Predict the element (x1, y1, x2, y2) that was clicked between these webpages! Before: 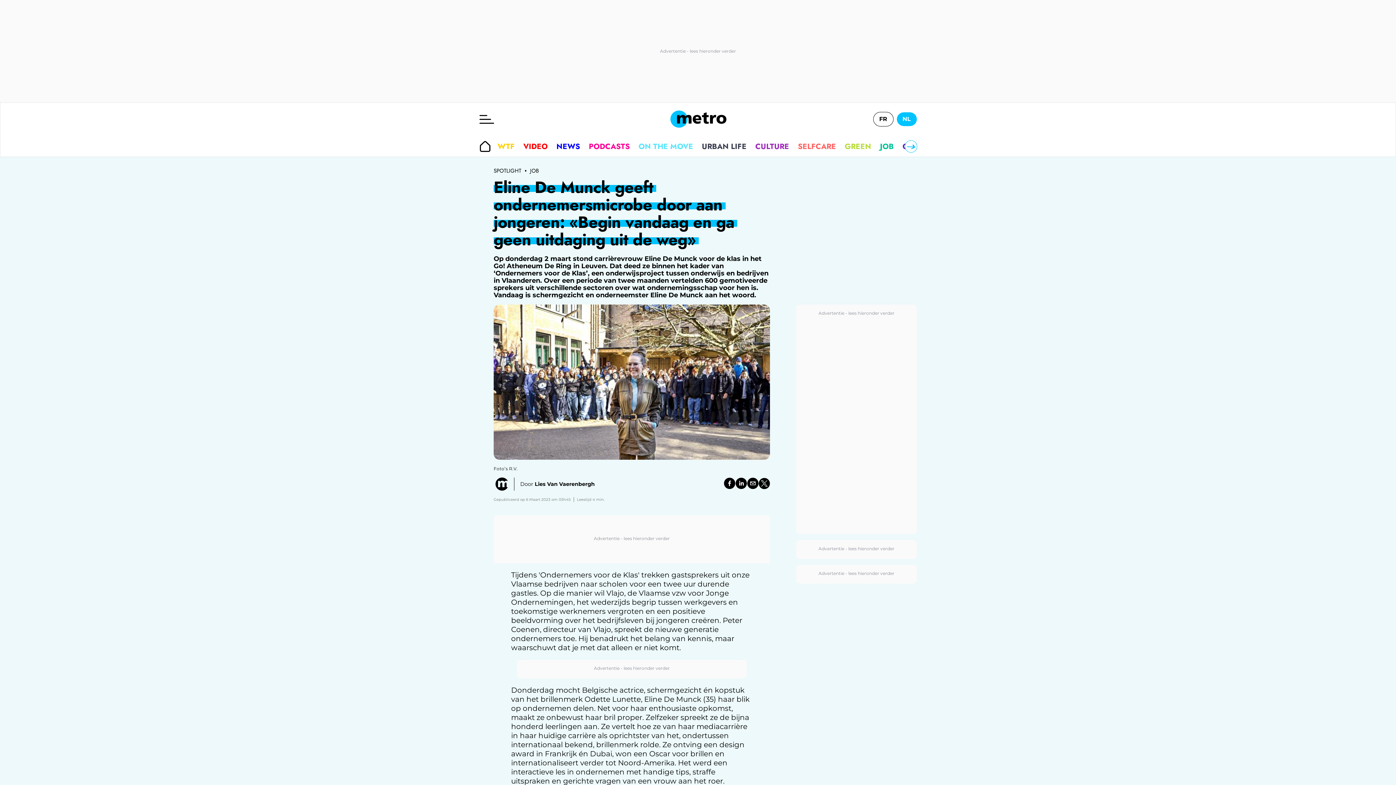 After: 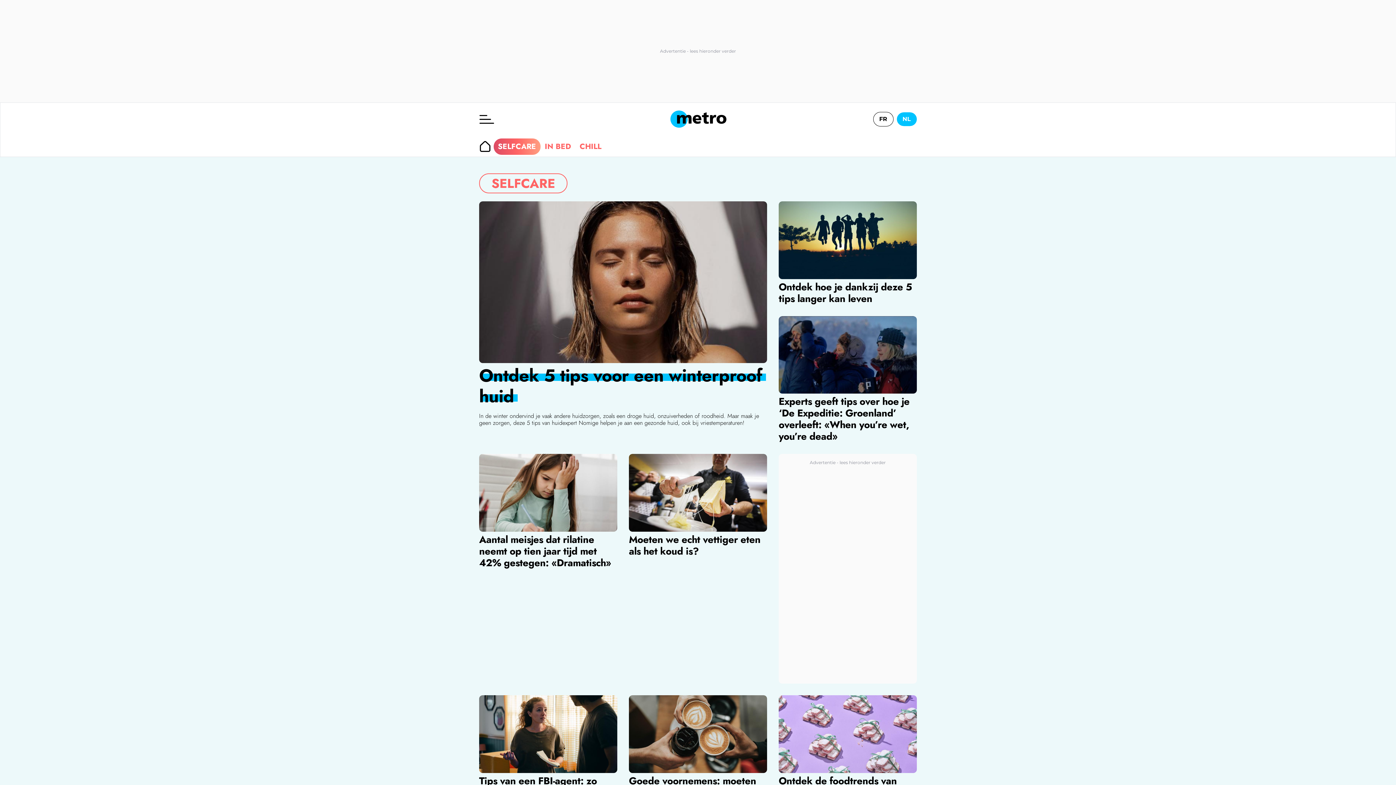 Action: label: SELFCARE bbox: (793, 138, 840, 154)